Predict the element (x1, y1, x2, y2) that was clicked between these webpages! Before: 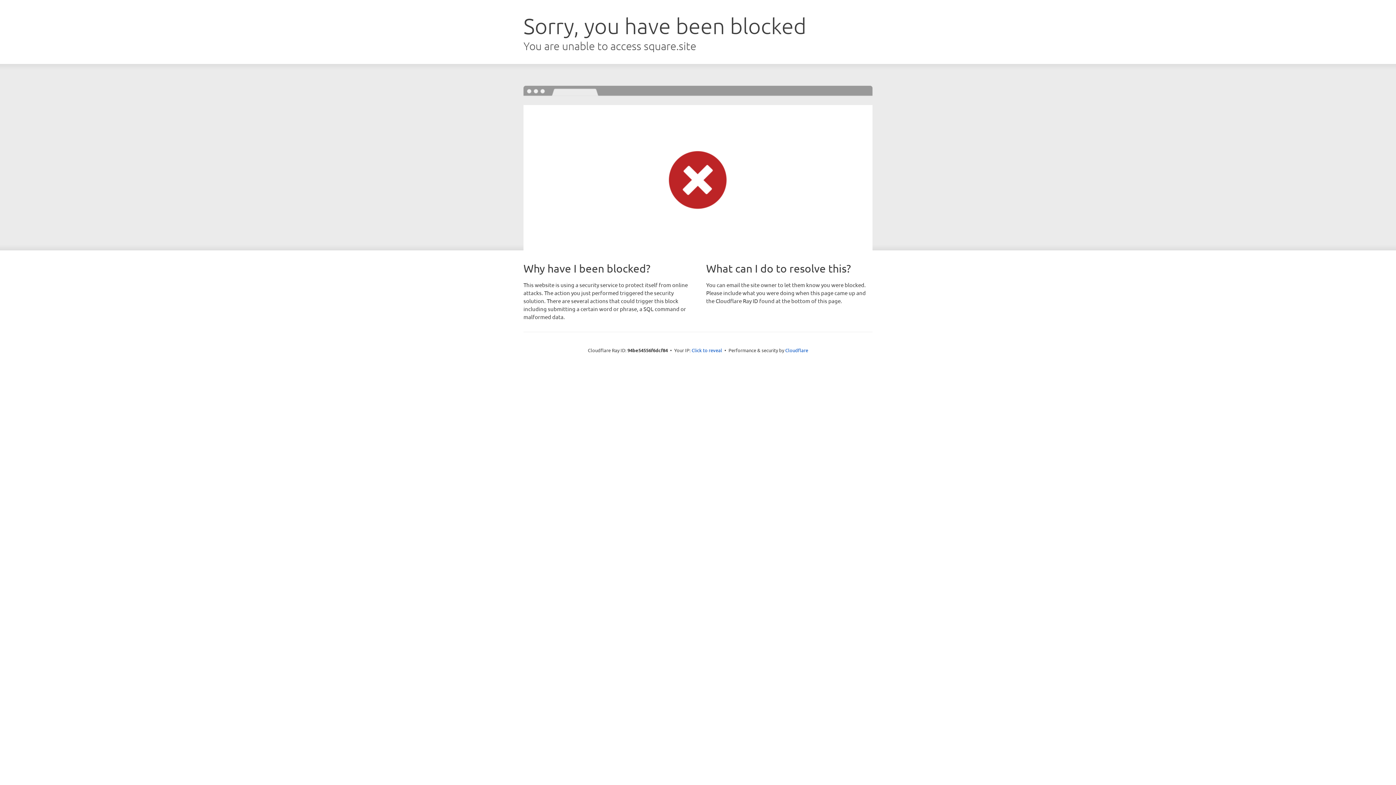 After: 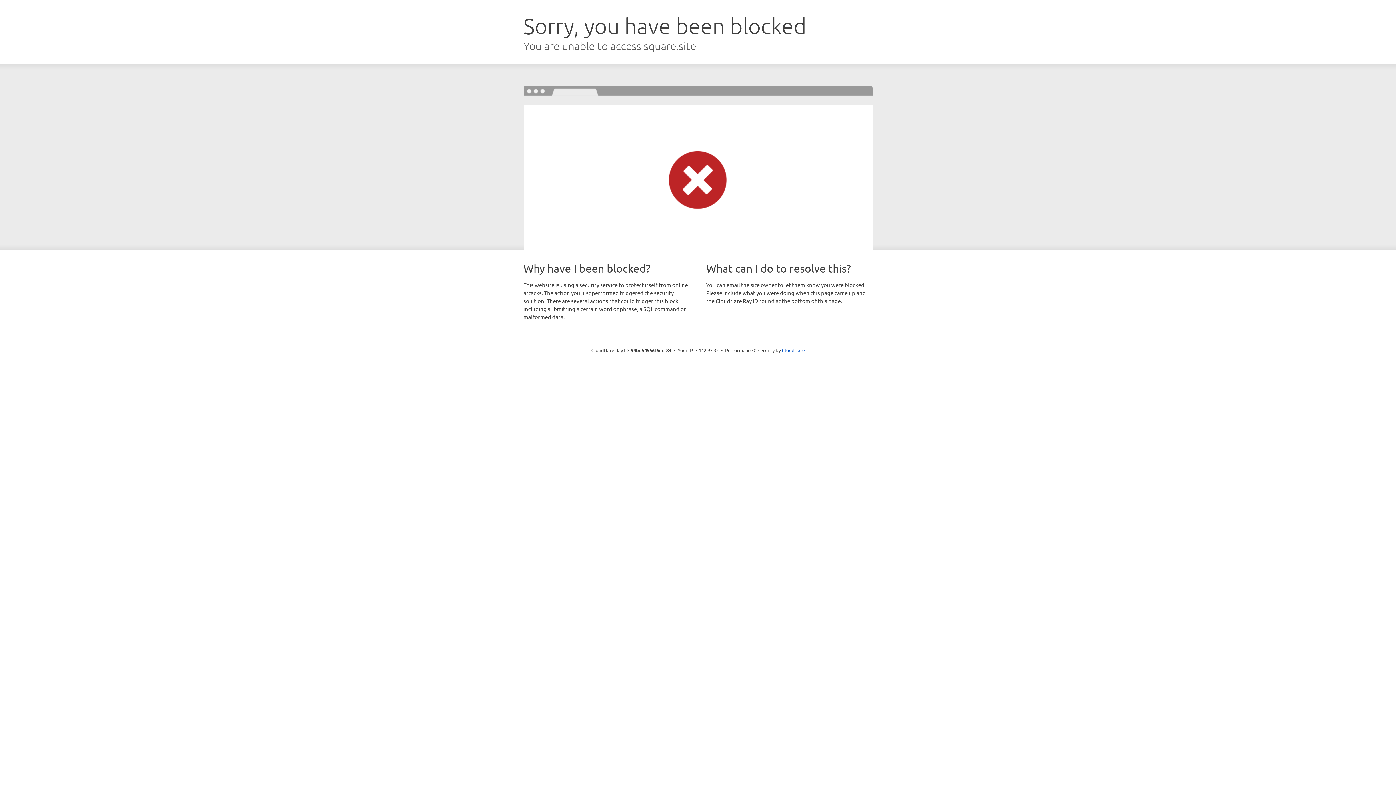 Action: bbox: (691, 346, 722, 353) label: Click to reveal